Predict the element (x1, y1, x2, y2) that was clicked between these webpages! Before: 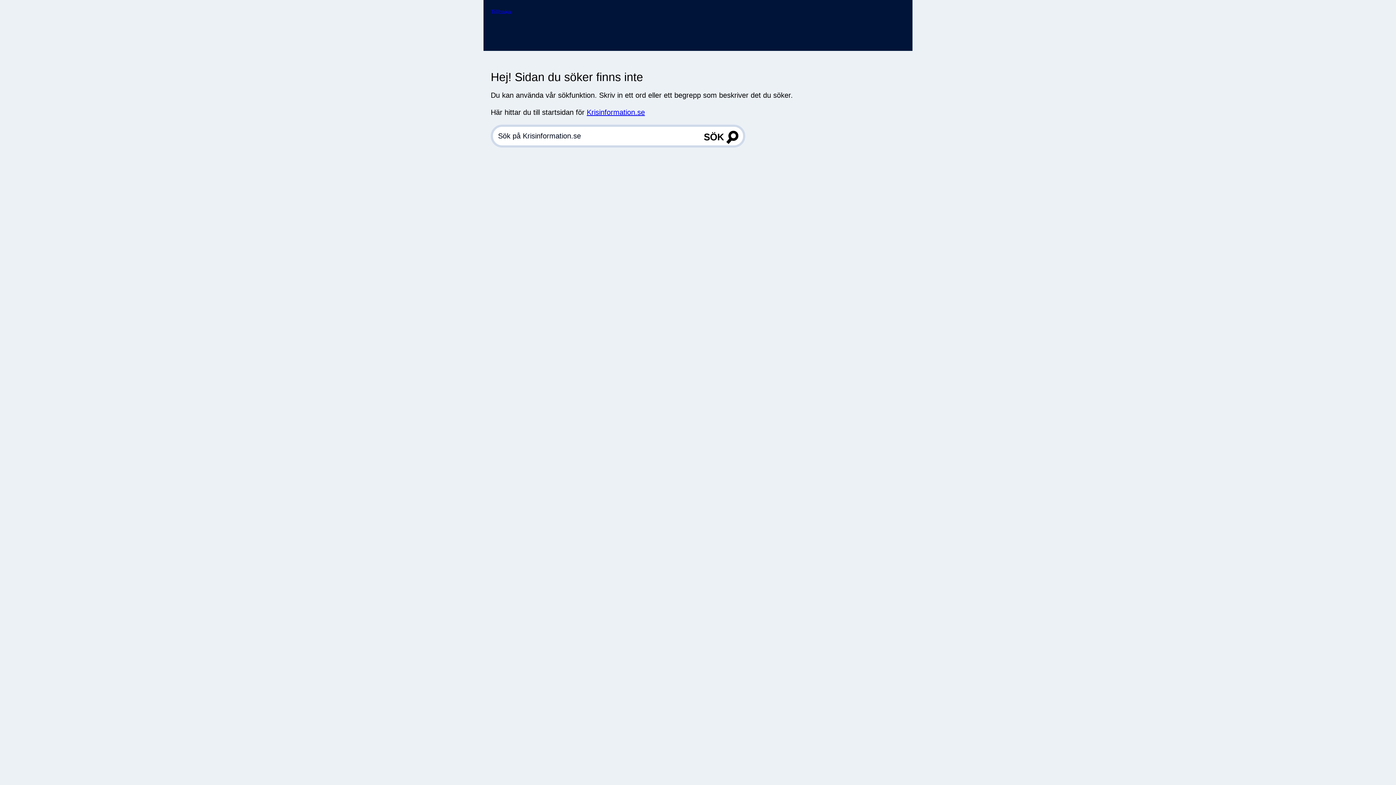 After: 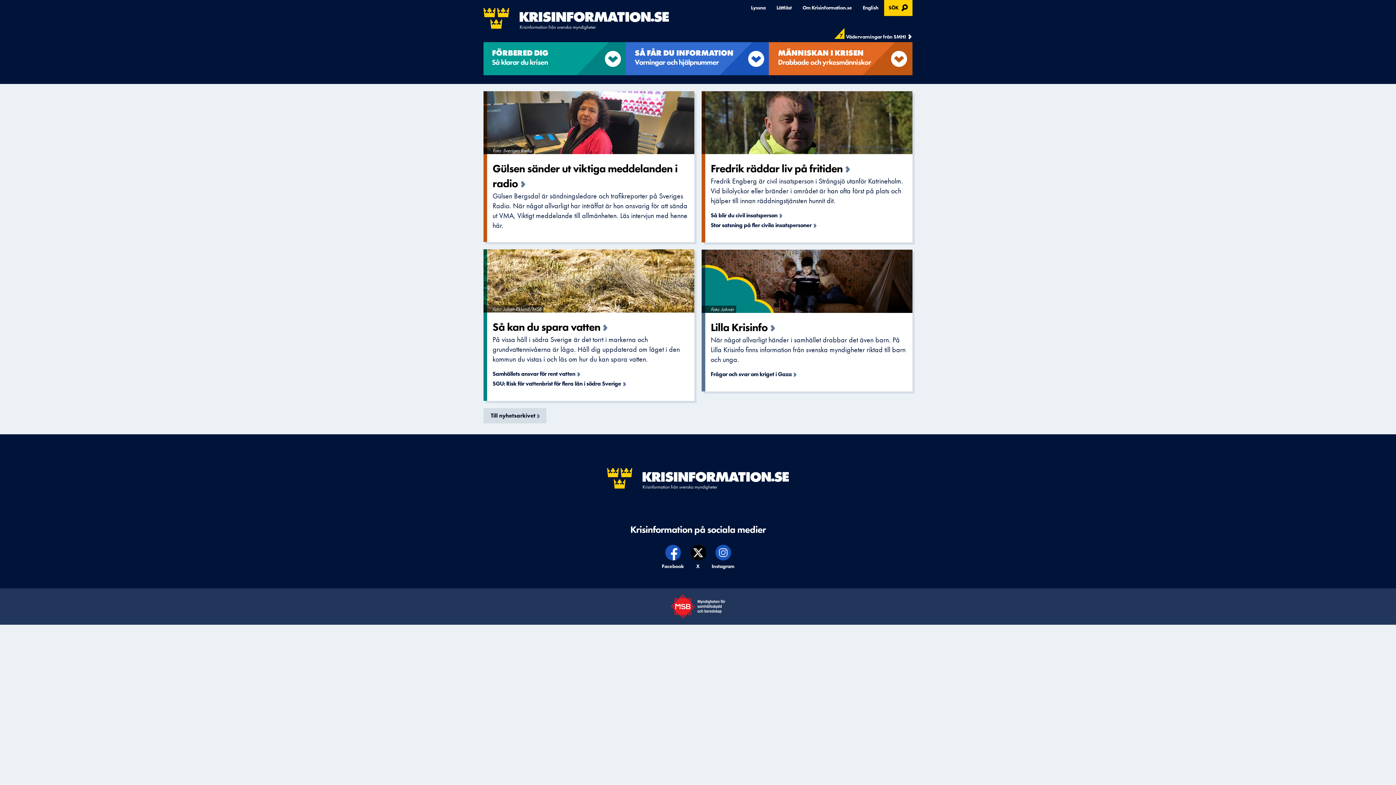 Action: label: Tillbaka bbox: (490, 8, 511, 16)